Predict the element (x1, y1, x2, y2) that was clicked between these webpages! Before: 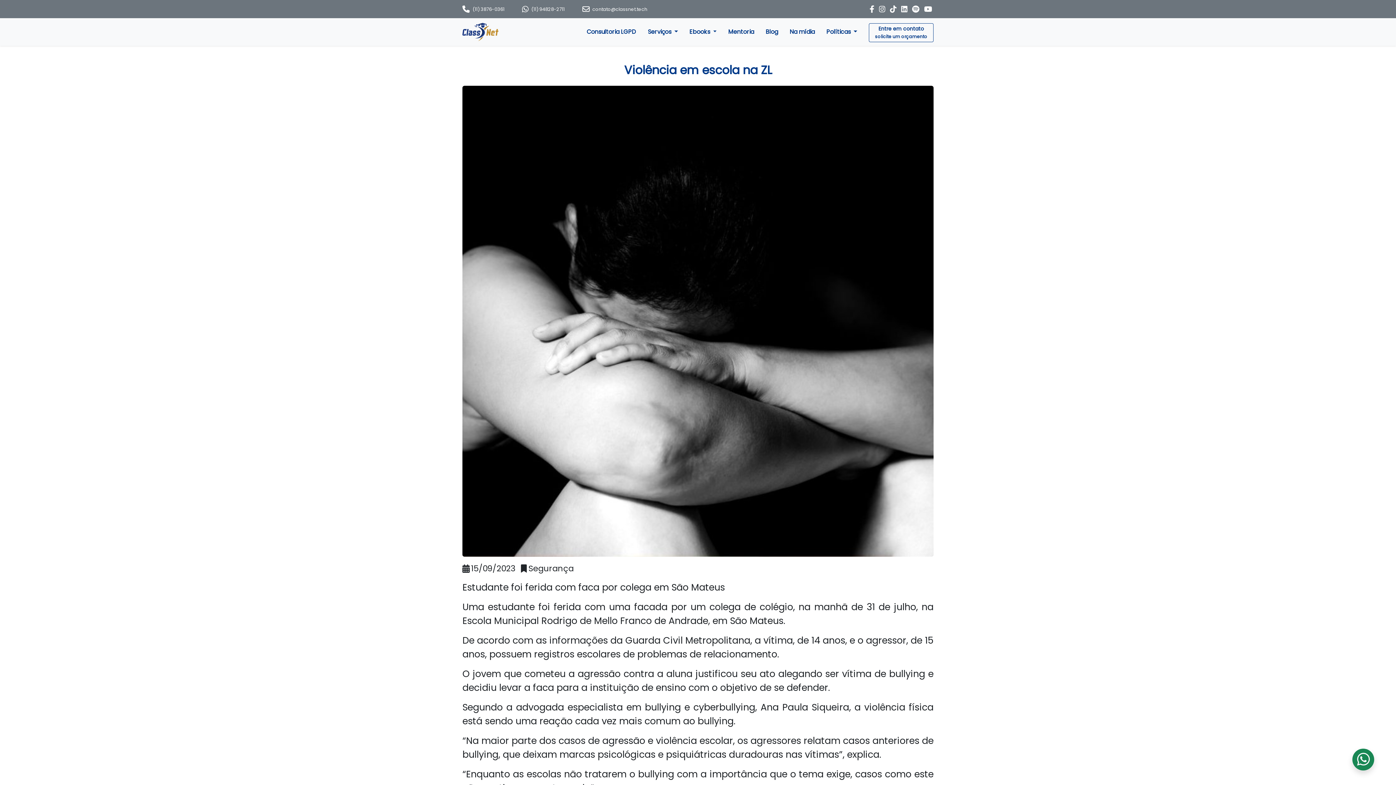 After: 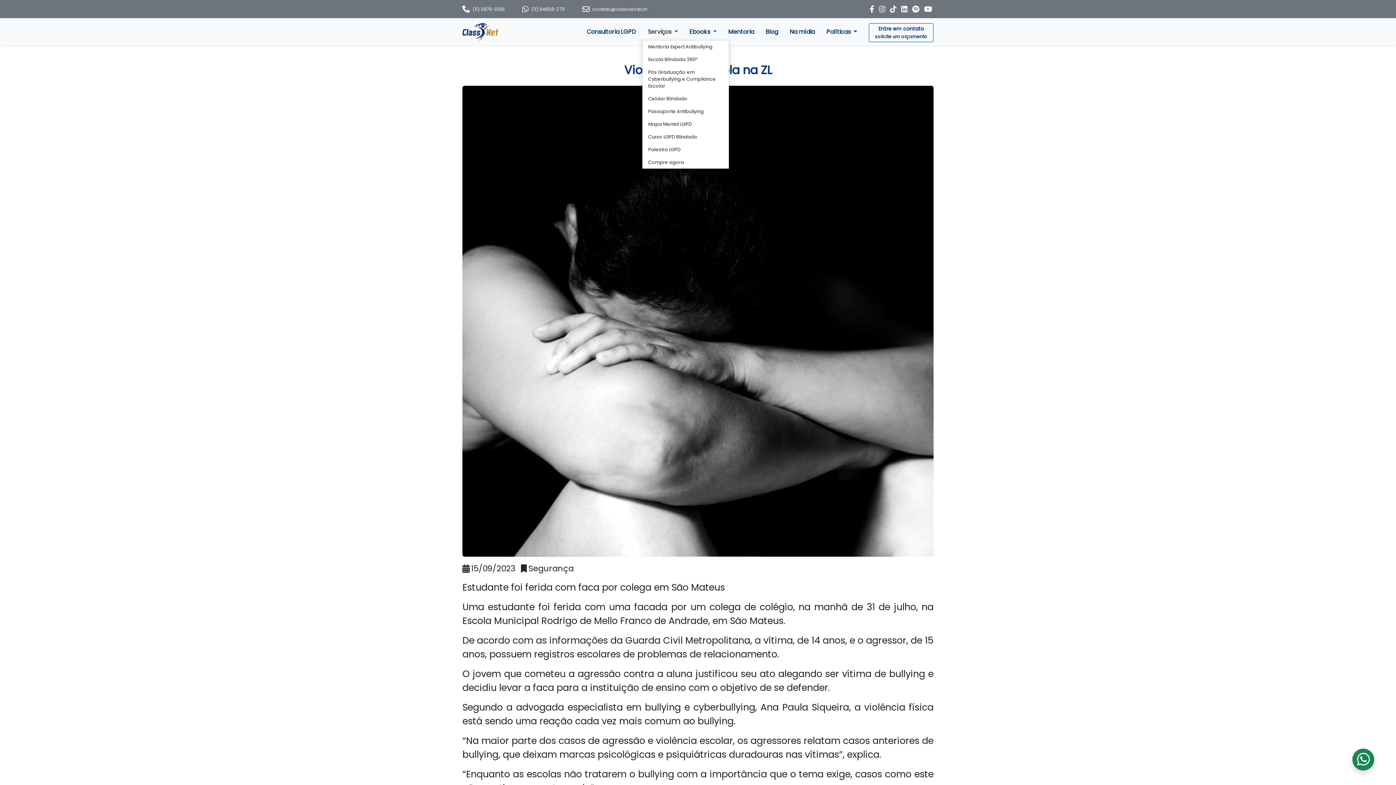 Action: label: Serviços  bbox: (642, 24, 683, 39)